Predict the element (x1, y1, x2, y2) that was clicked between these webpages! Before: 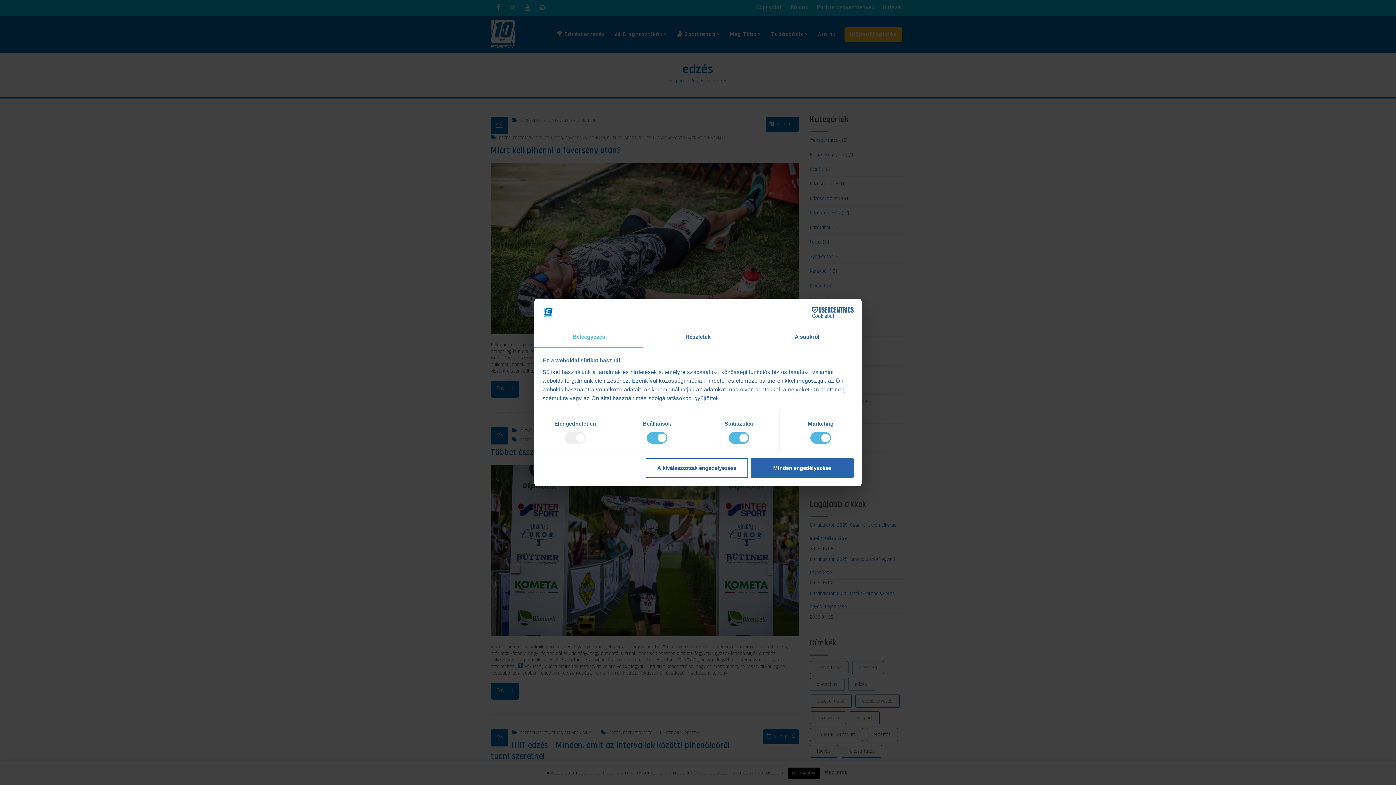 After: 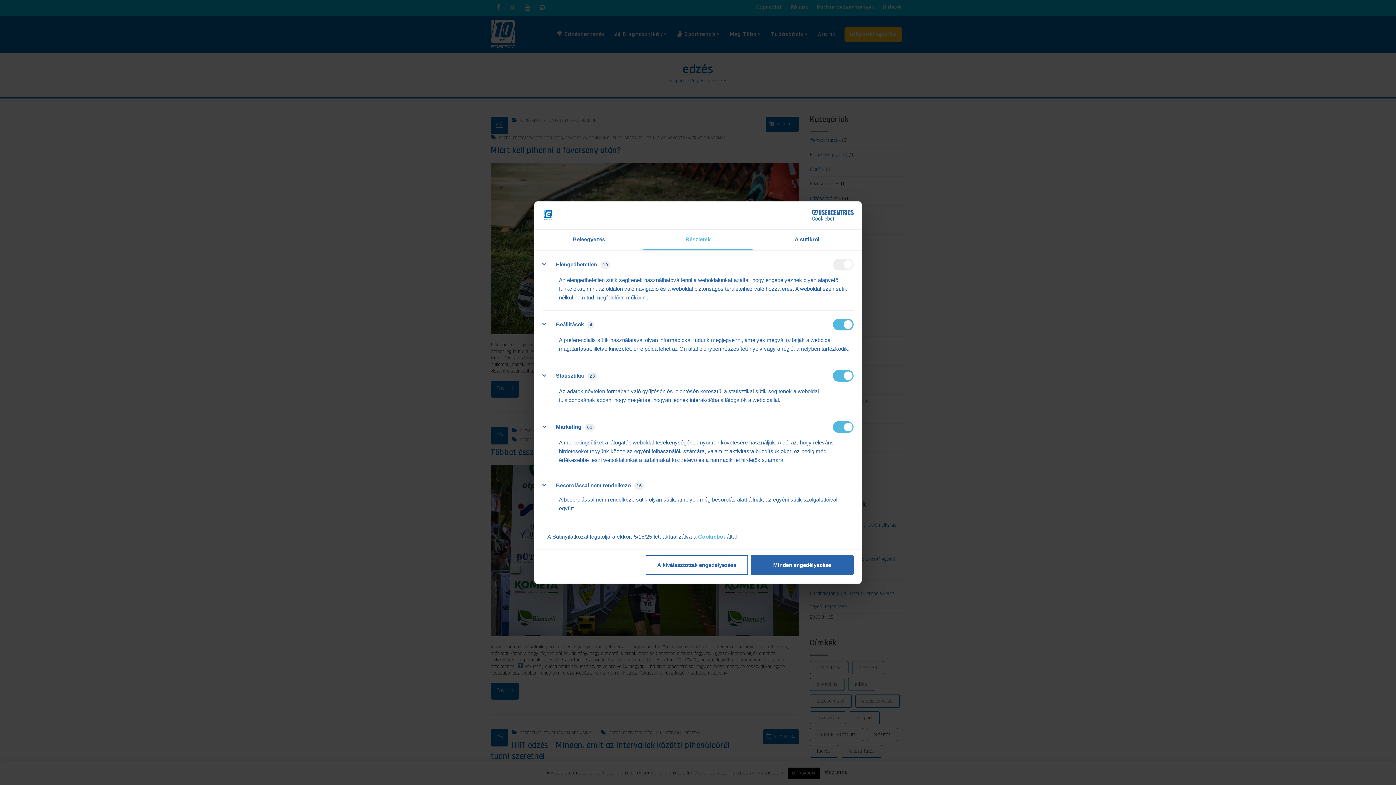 Action: label: Részletek bbox: (643, 327, 752, 347)